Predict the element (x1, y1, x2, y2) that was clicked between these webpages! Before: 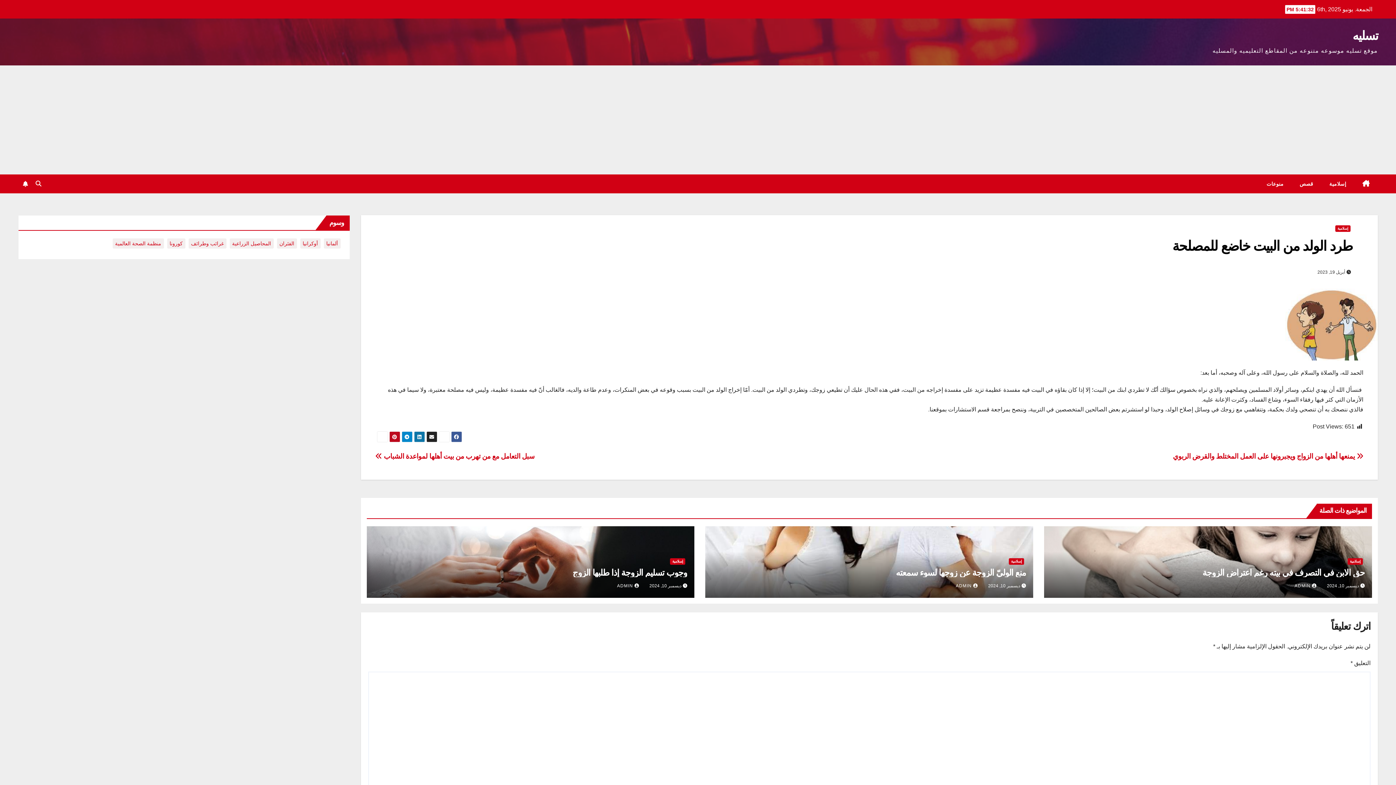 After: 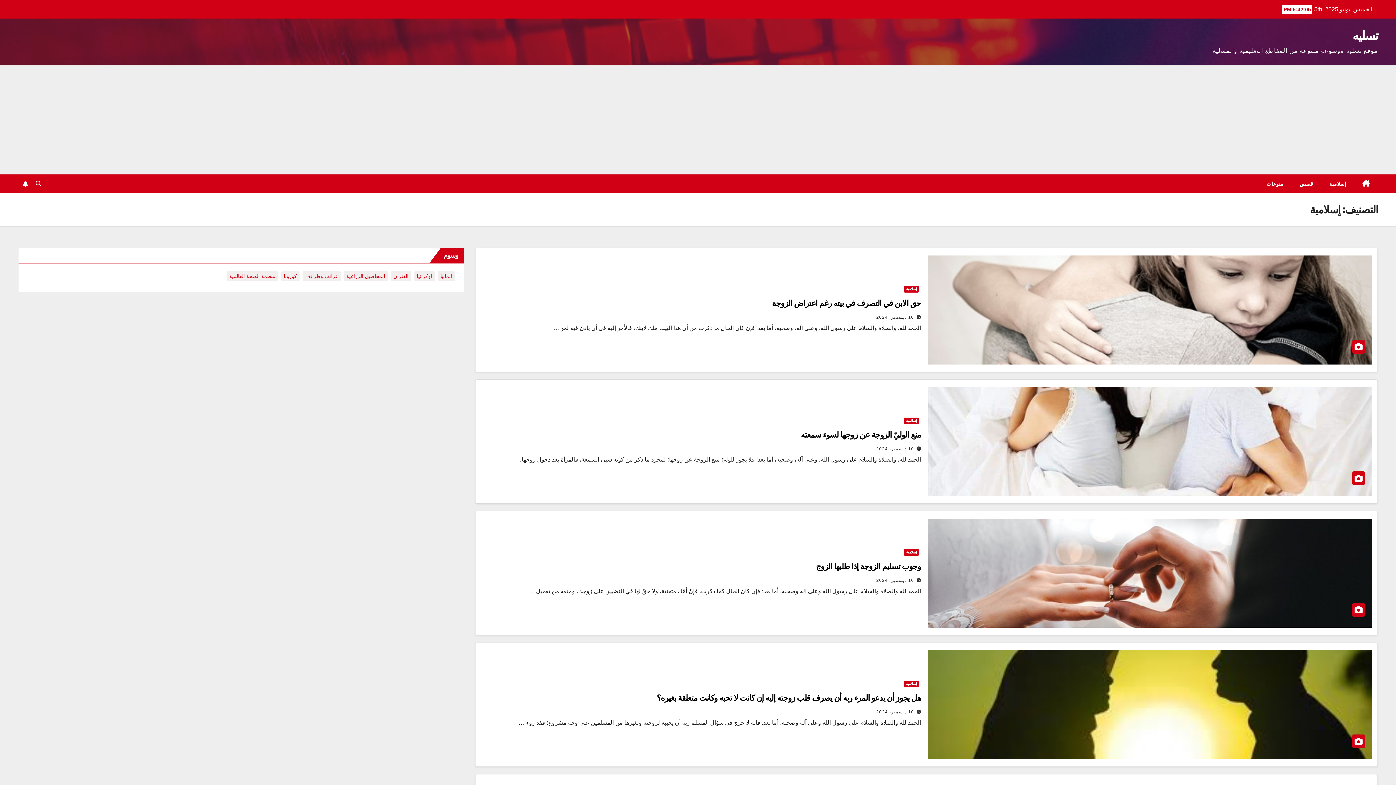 Action: bbox: (1335, 225, 1350, 232) label: إسلامية